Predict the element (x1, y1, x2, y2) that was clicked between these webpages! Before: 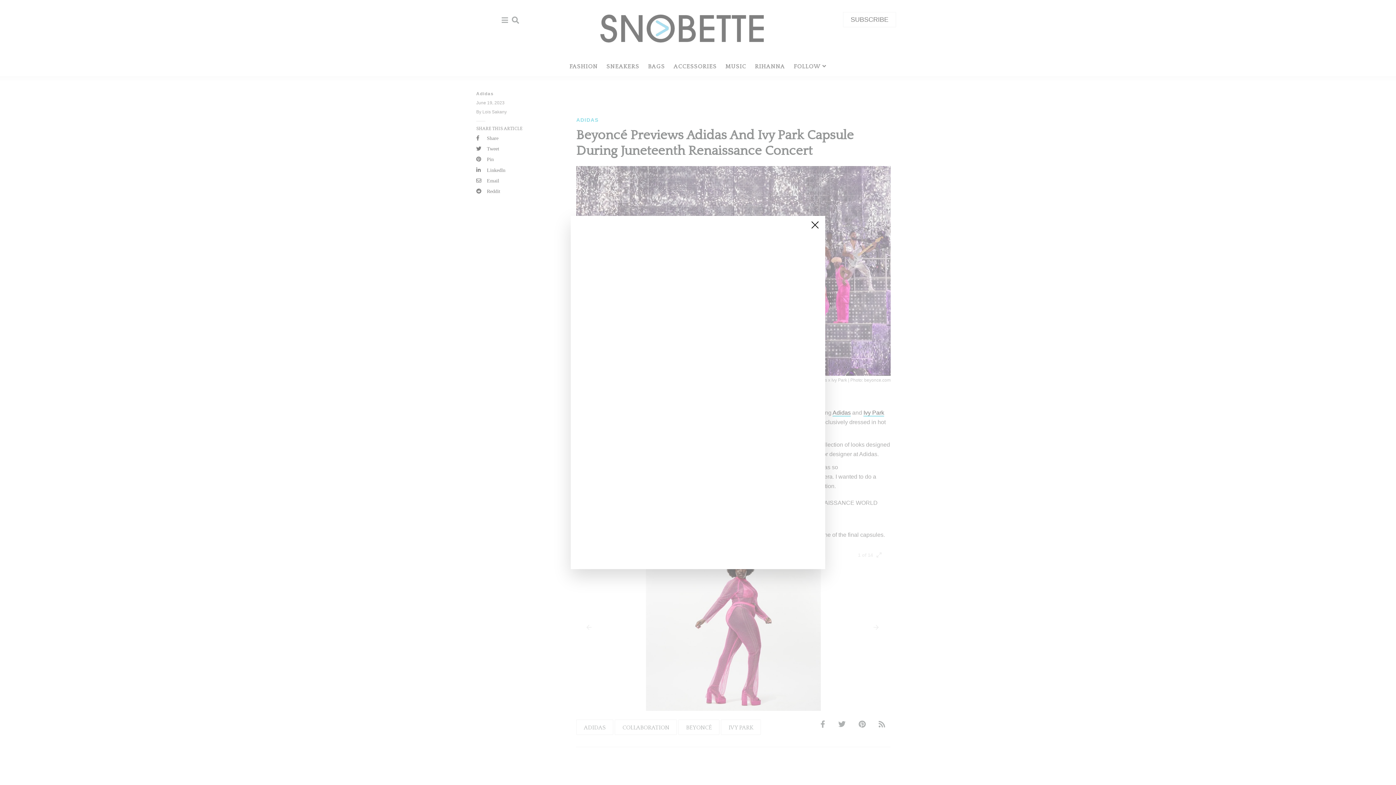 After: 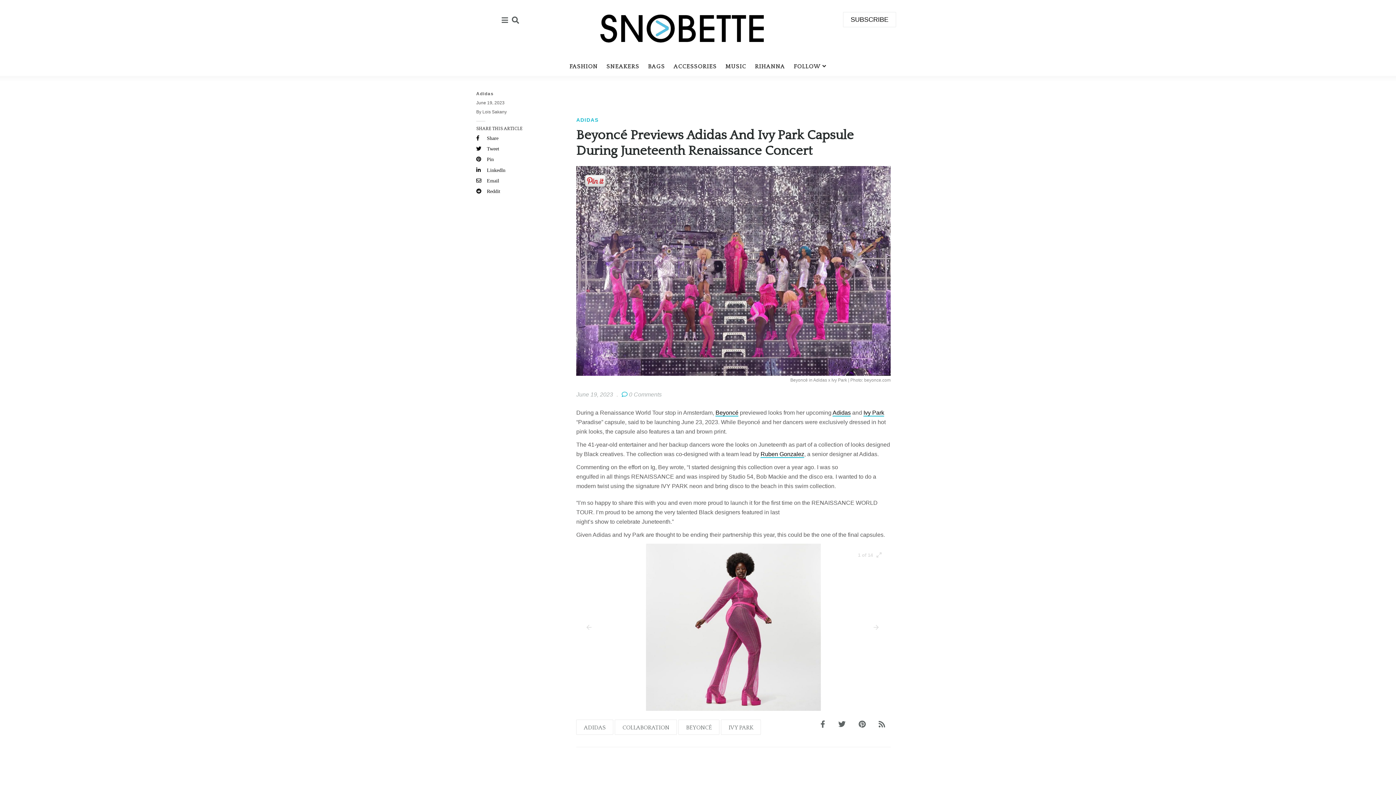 Action: bbox: (811, 221, 818, 228)